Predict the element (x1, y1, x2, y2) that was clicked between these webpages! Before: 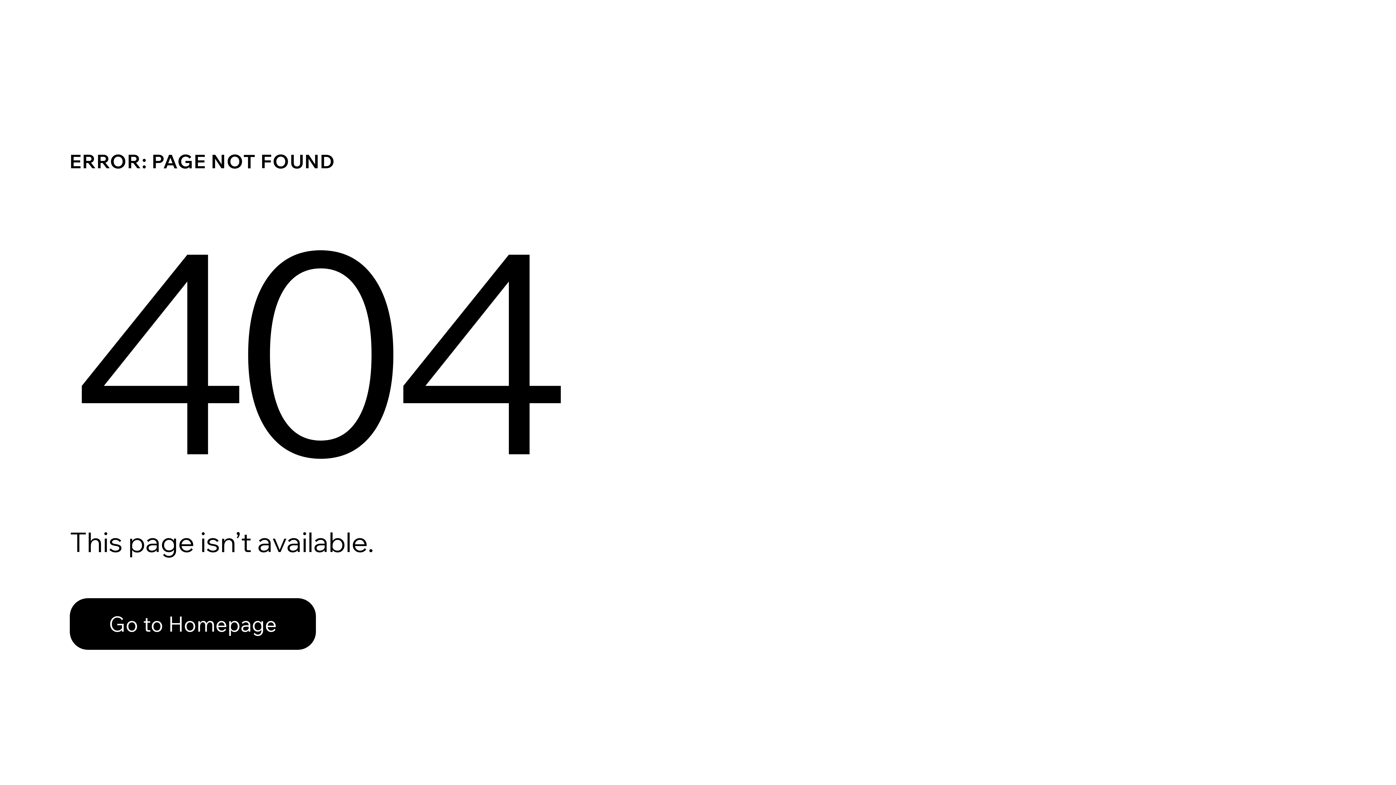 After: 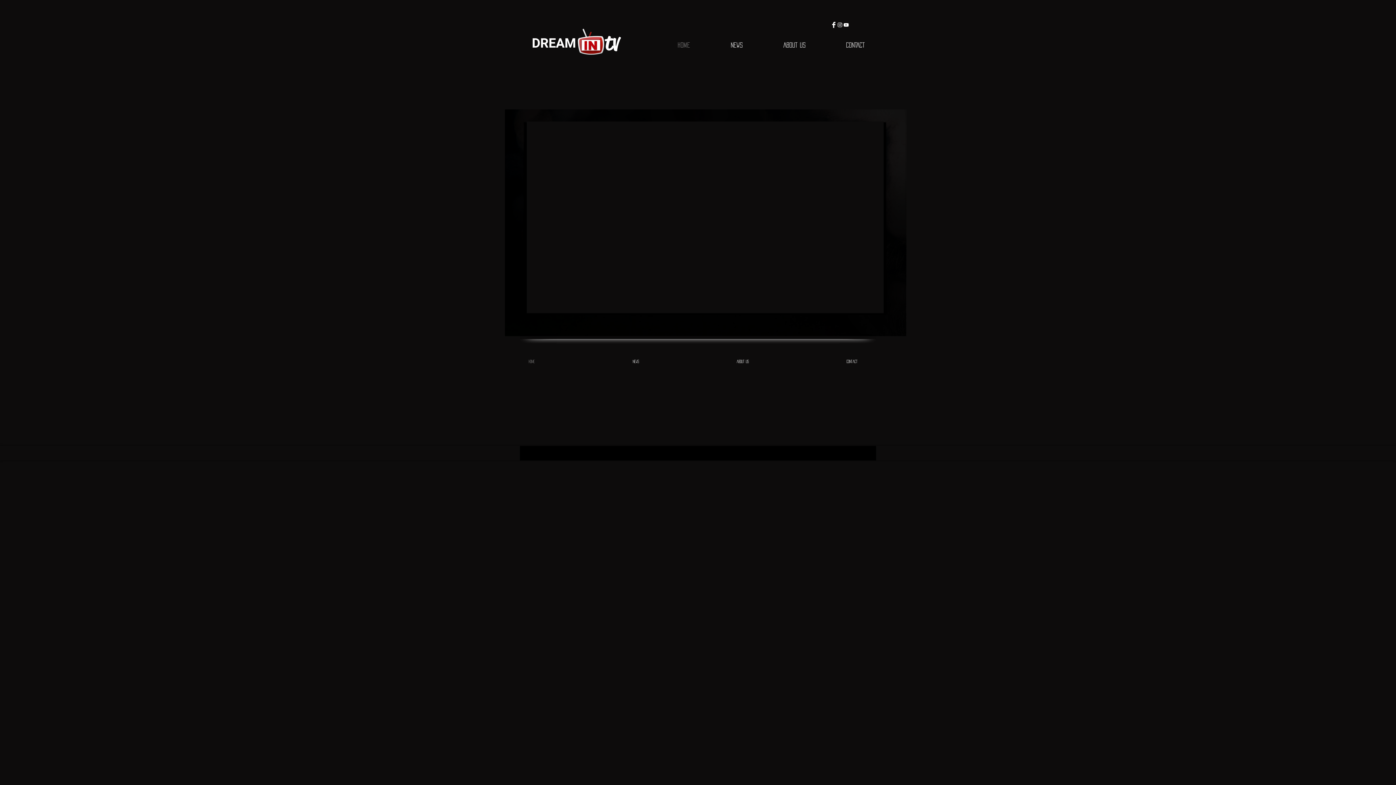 Action: bbox: (69, 598, 316, 650) label: Go to Homepage